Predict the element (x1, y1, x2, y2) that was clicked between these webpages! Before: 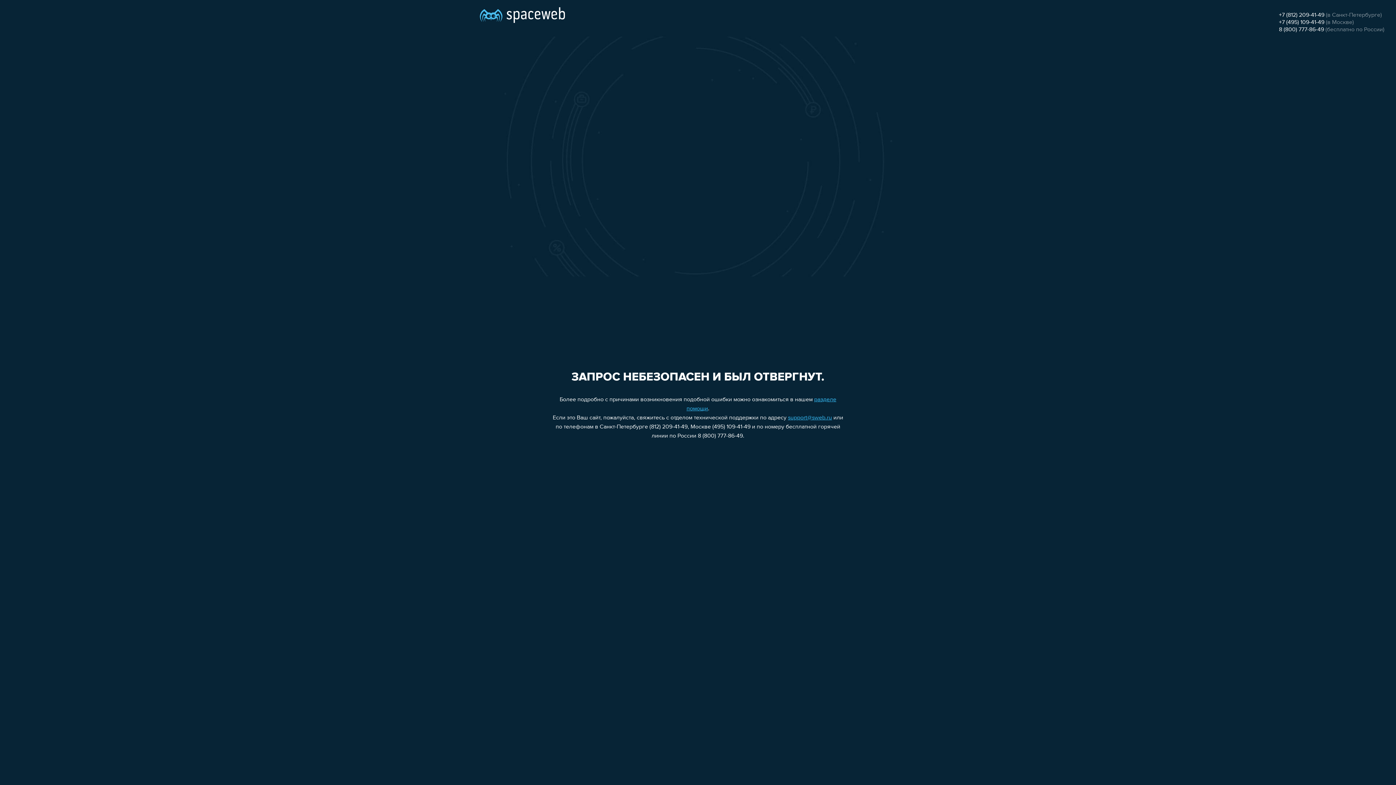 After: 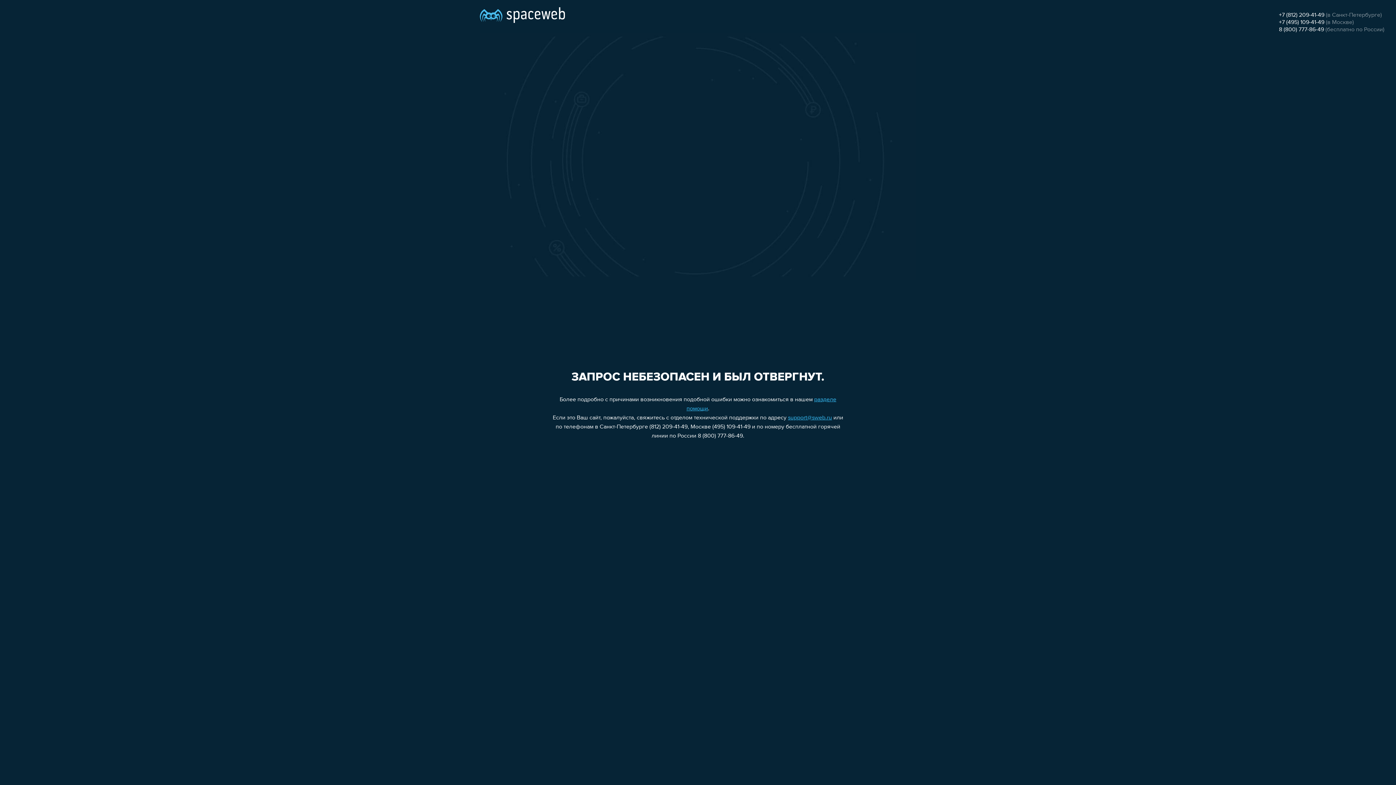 Action: label: support@sweb.ru bbox: (788, 415, 832, 421)